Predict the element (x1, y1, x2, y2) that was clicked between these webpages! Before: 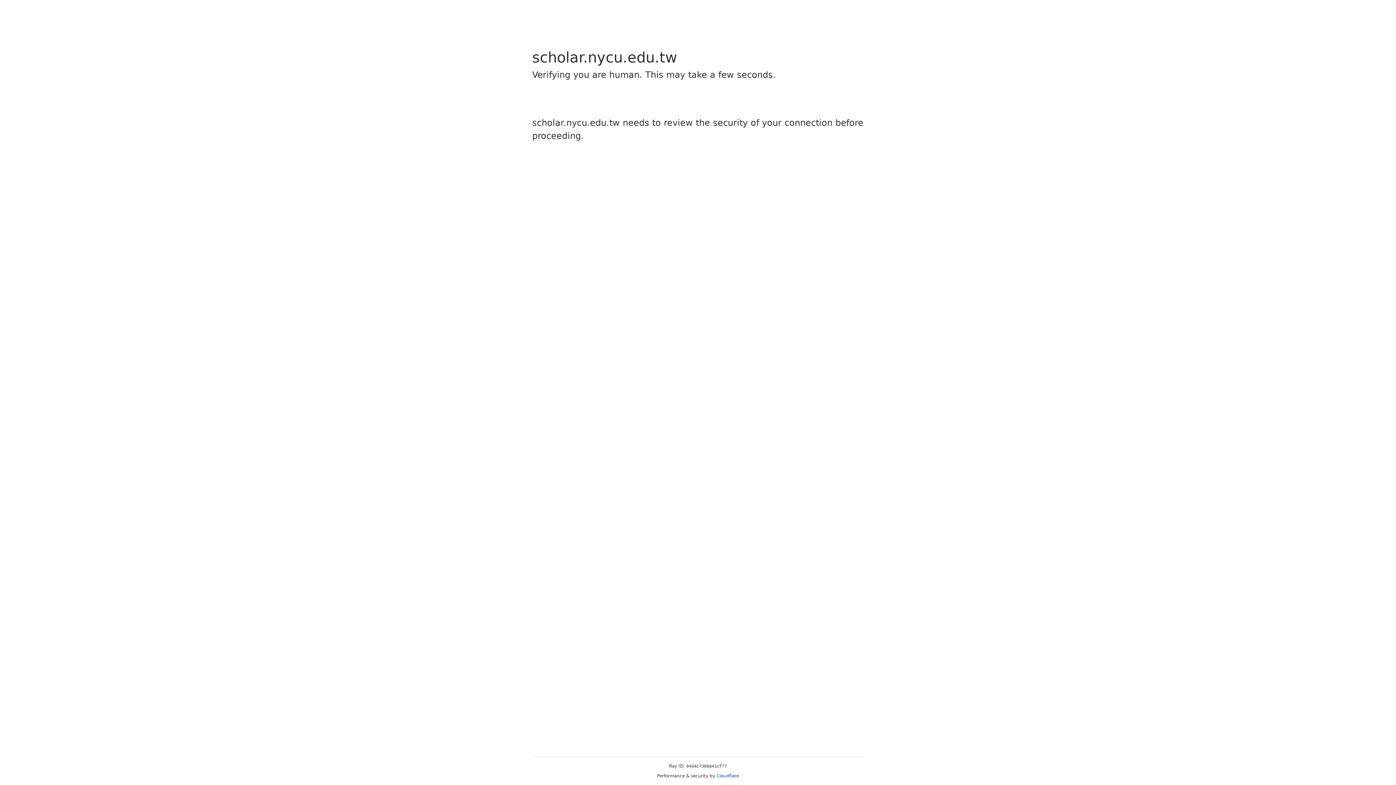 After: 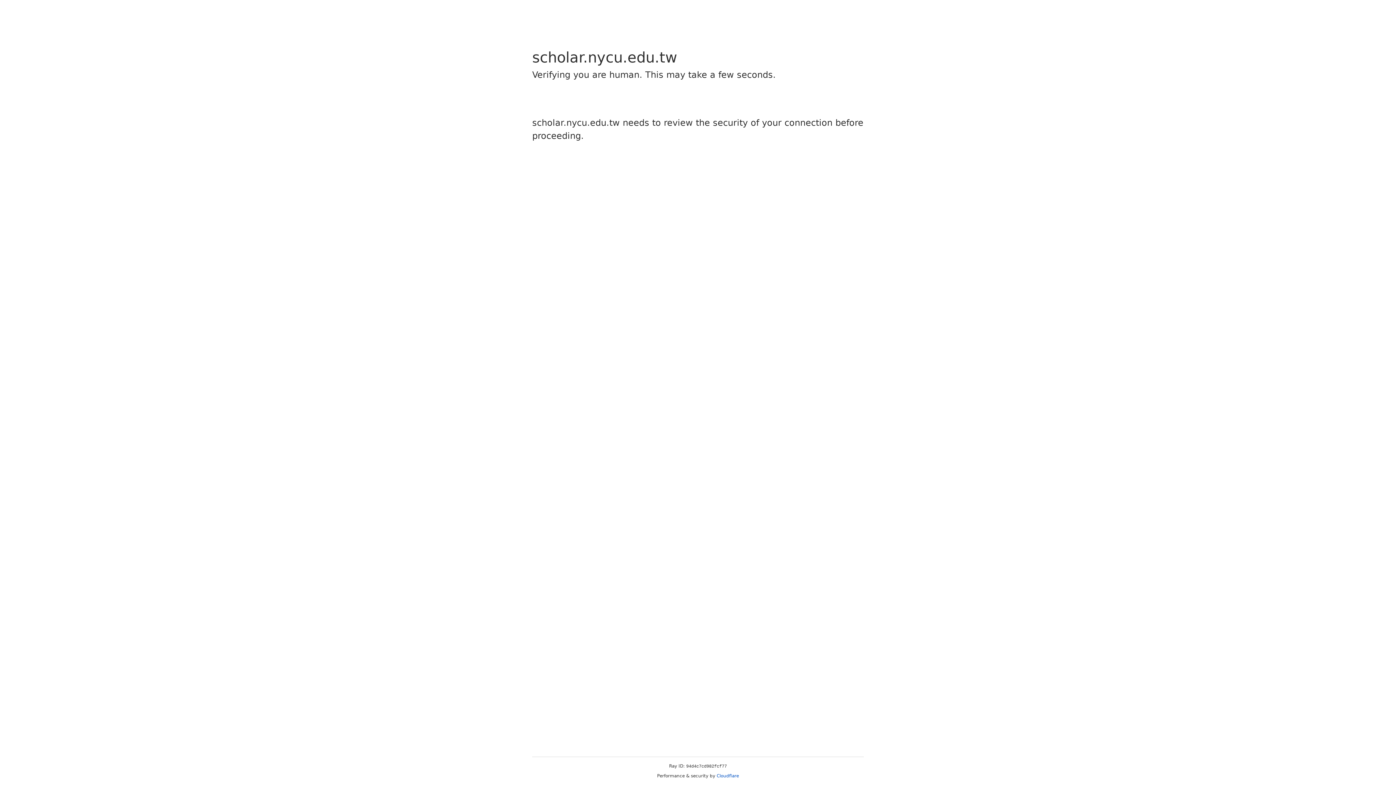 Action: label: Cloudflare bbox: (716, 773, 739, 778)